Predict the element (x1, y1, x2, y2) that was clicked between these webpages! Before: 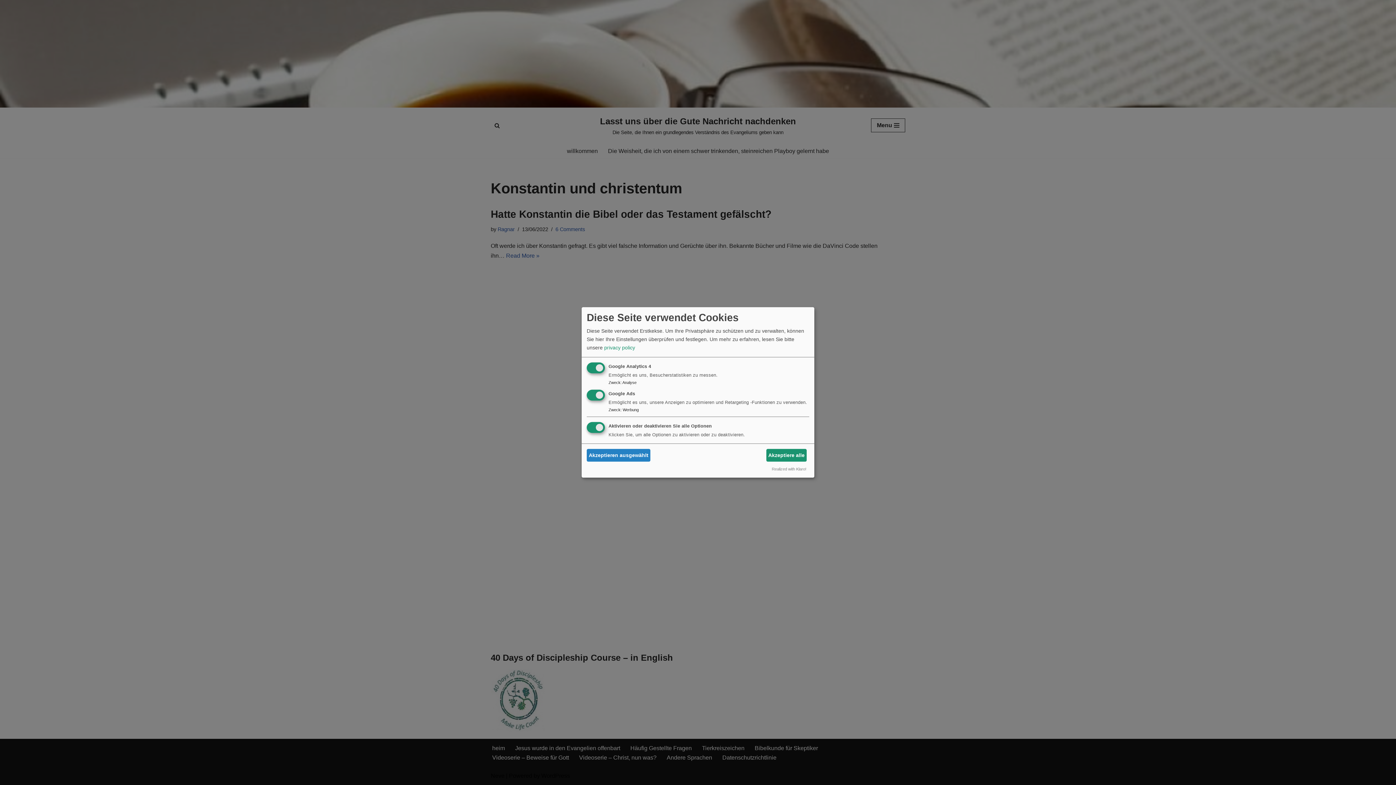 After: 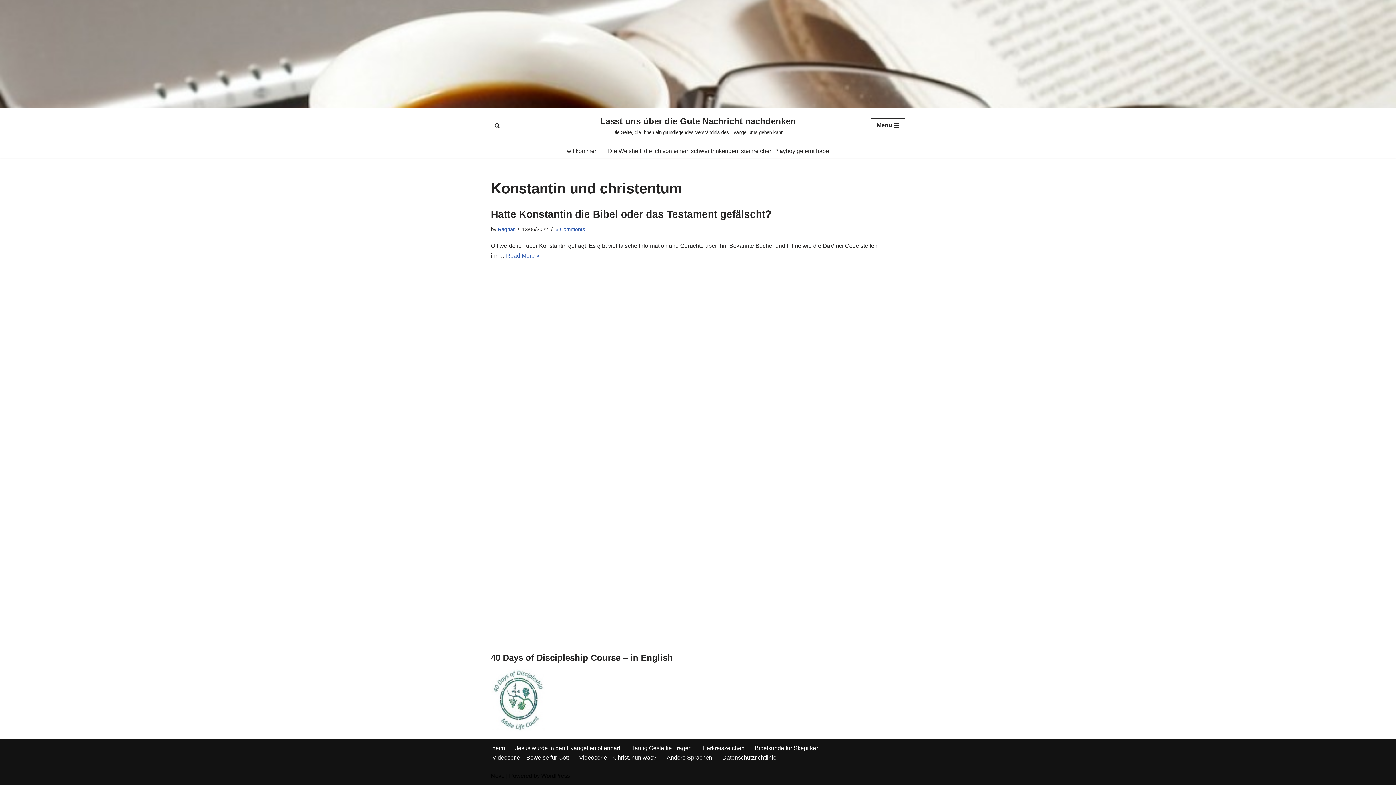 Action: bbox: (766, 449, 806, 461) label: Akzeptiere alle